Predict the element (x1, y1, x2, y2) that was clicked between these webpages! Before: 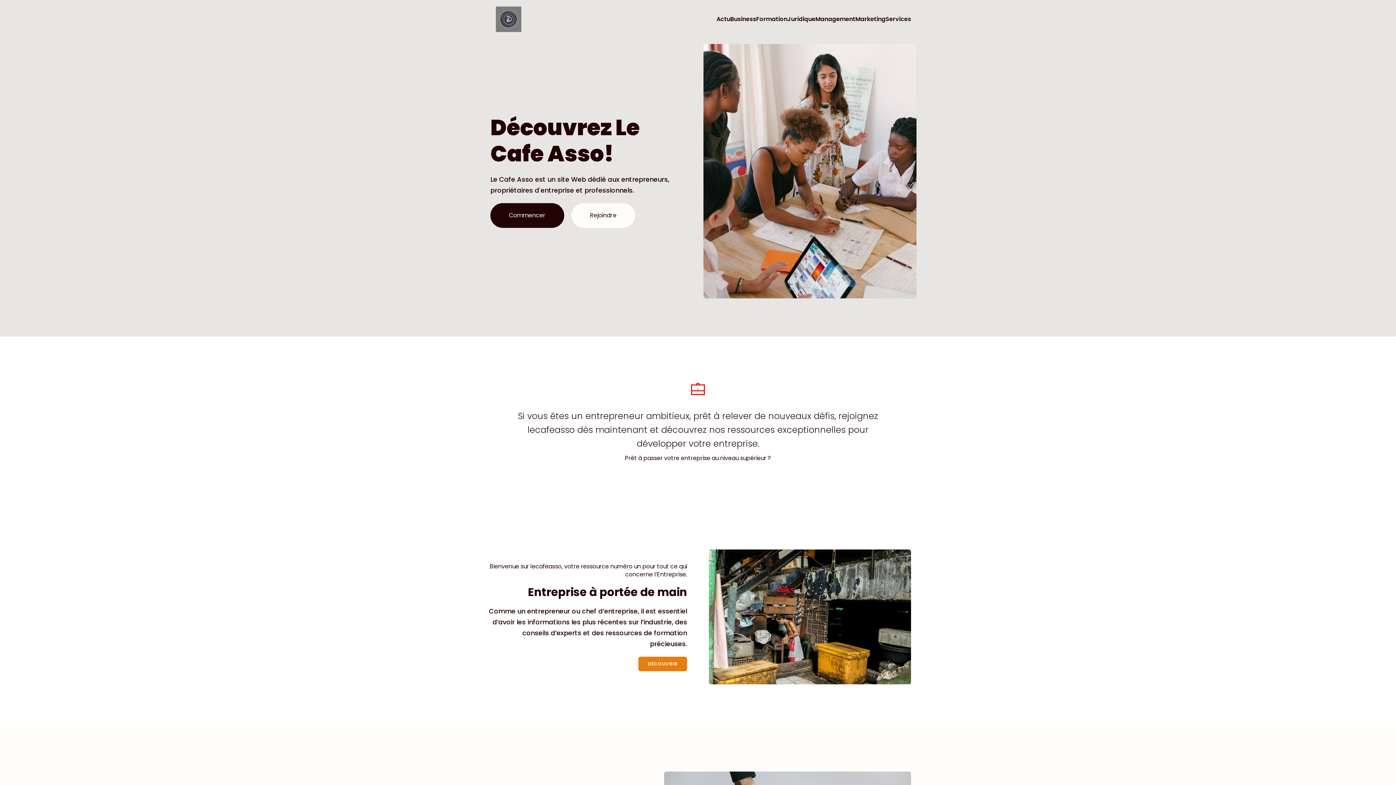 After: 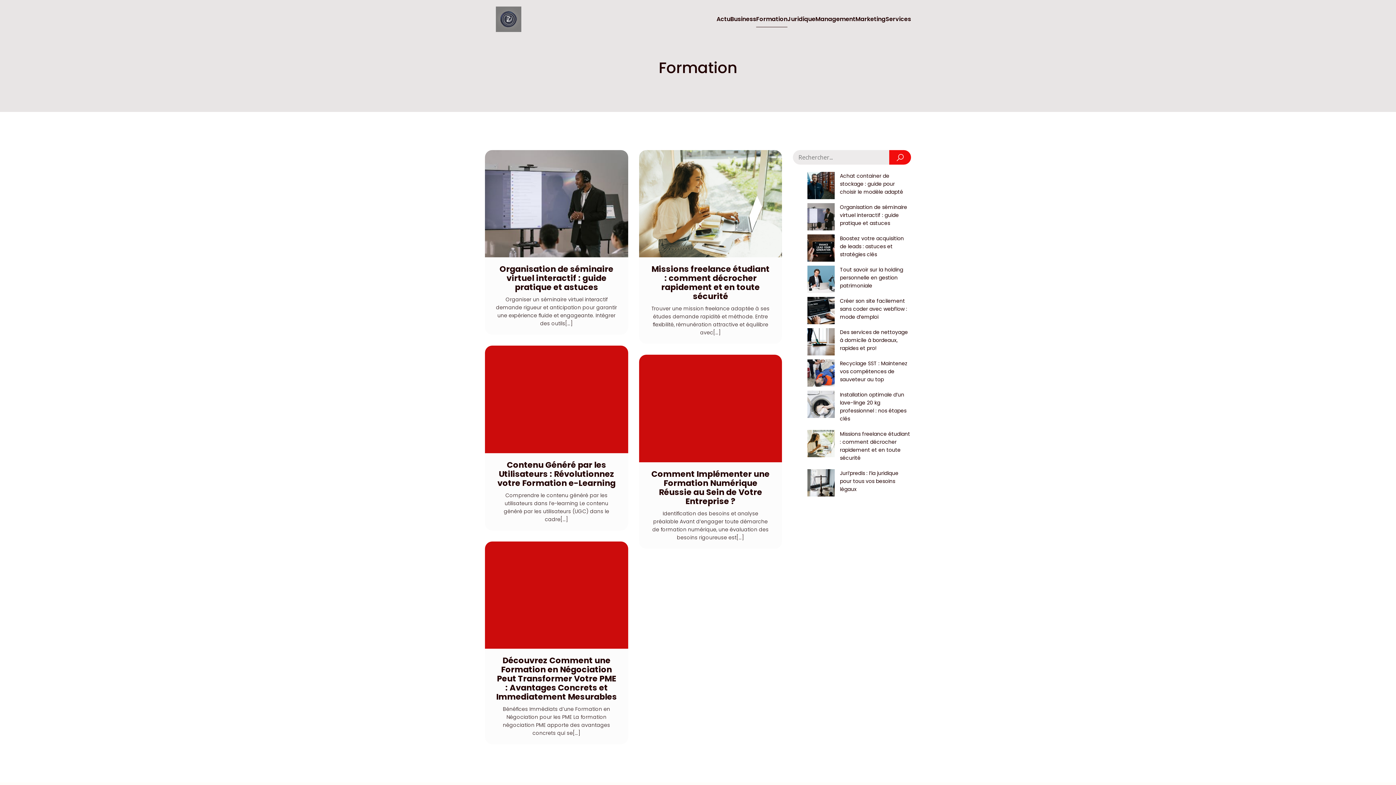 Action: bbox: (756, 11, 787, 27) label: Formation